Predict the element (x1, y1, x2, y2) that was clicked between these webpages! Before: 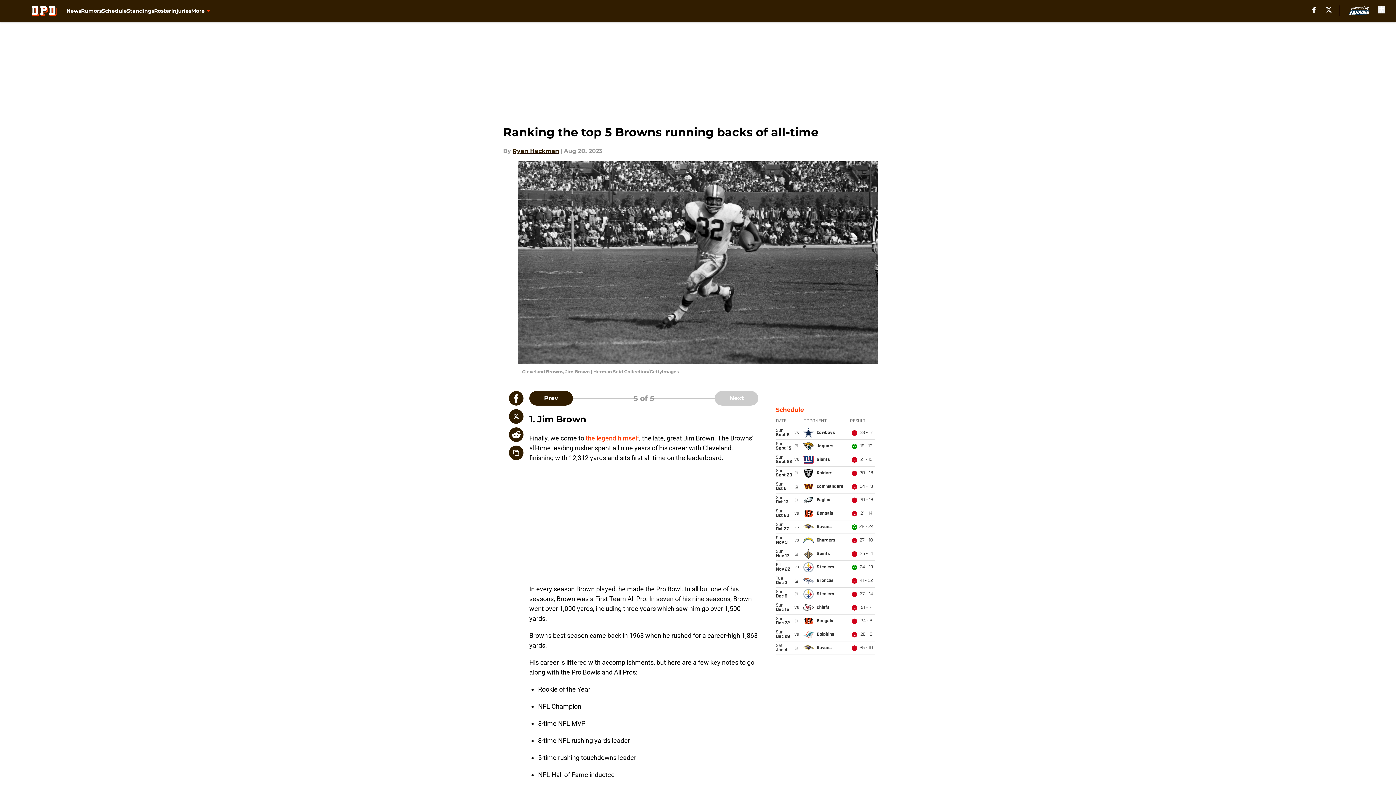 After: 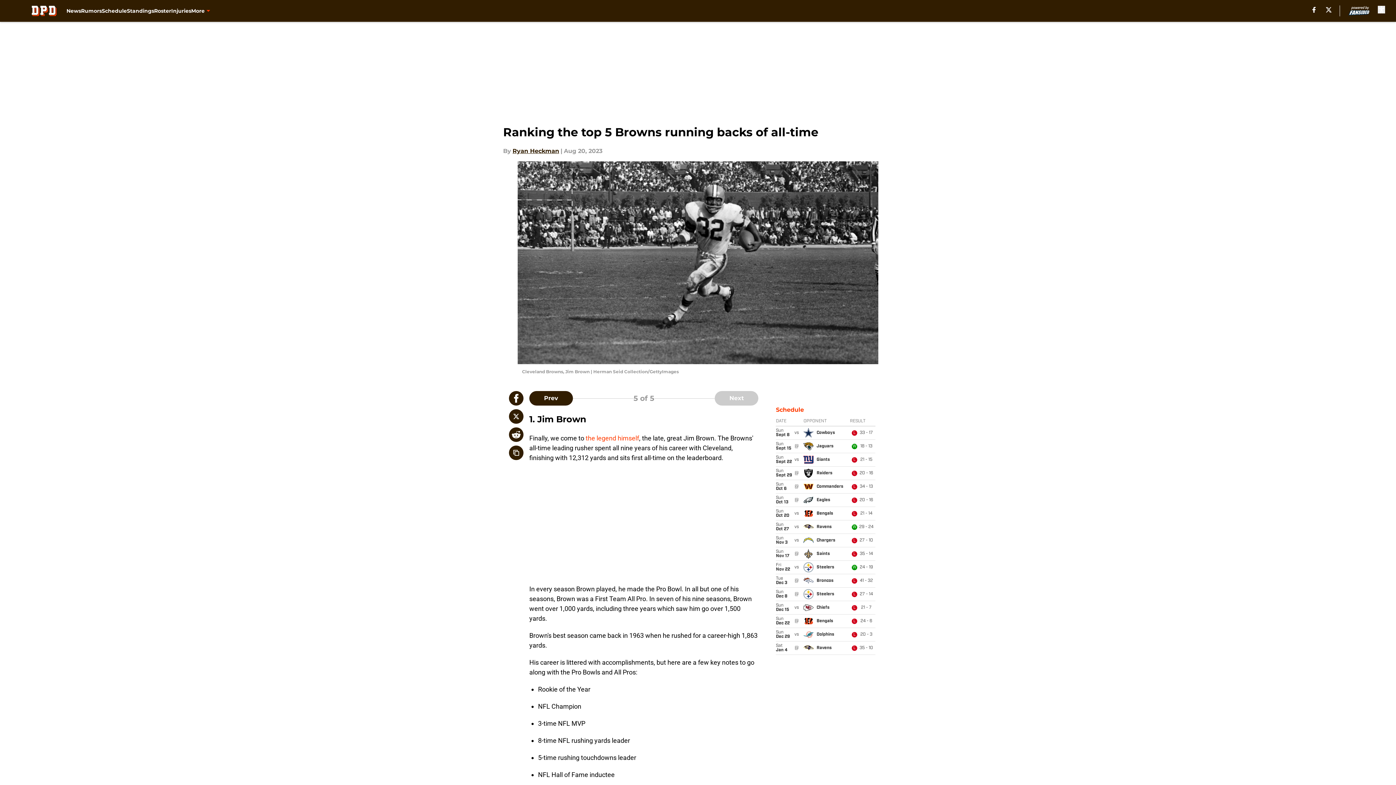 Action: bbox: (509, 391, 523, 405)